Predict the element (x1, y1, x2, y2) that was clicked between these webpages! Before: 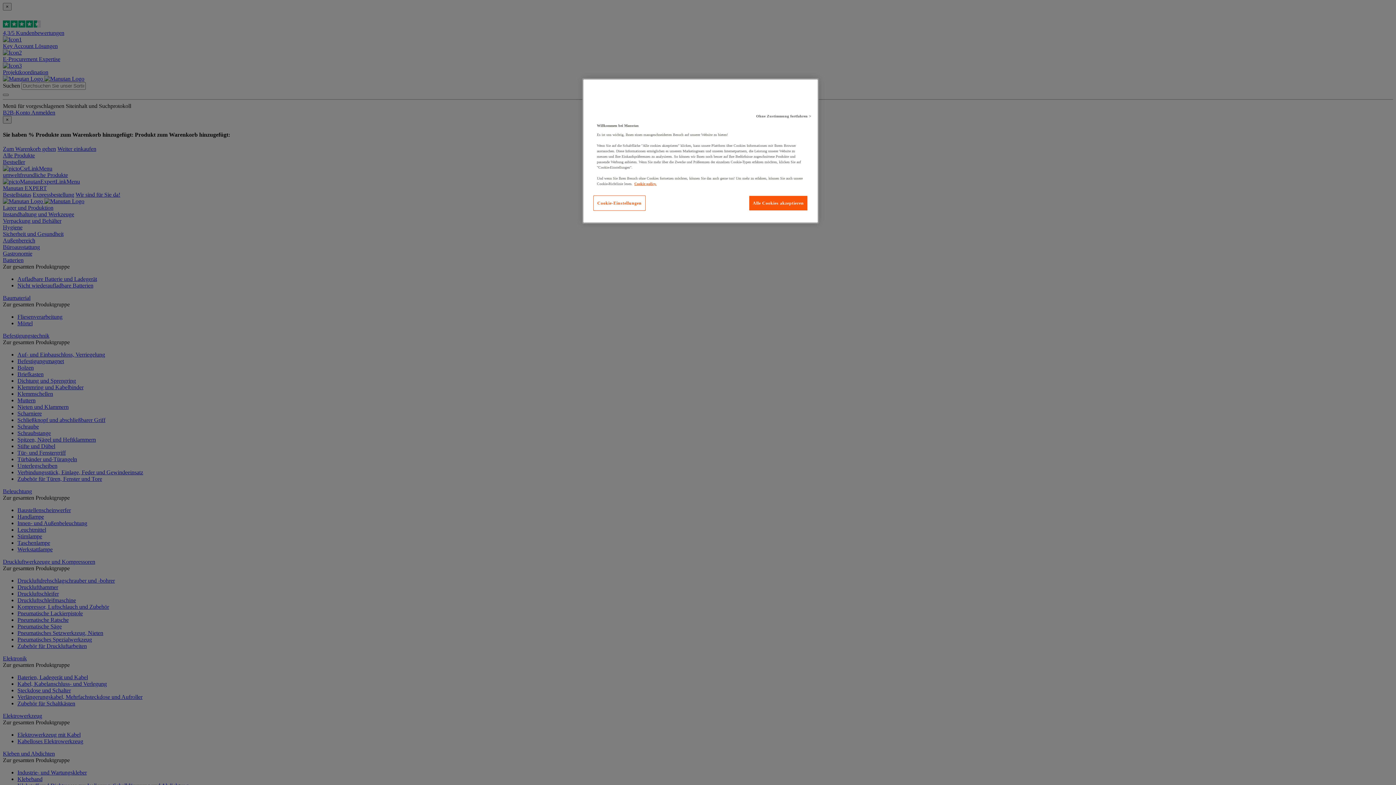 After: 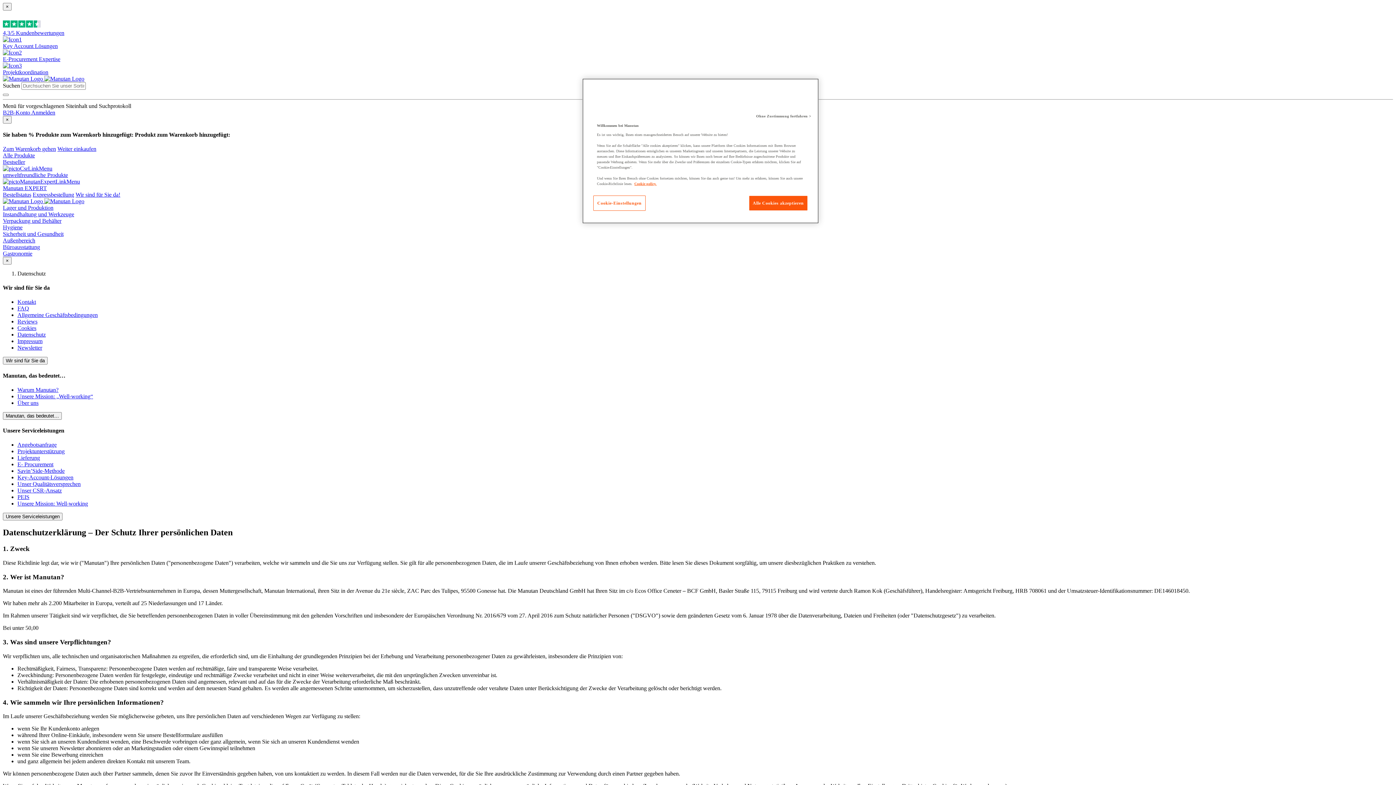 Action: bbox: (634, 181, 656, 185) label: Weitere Informationen zum Datenschutz